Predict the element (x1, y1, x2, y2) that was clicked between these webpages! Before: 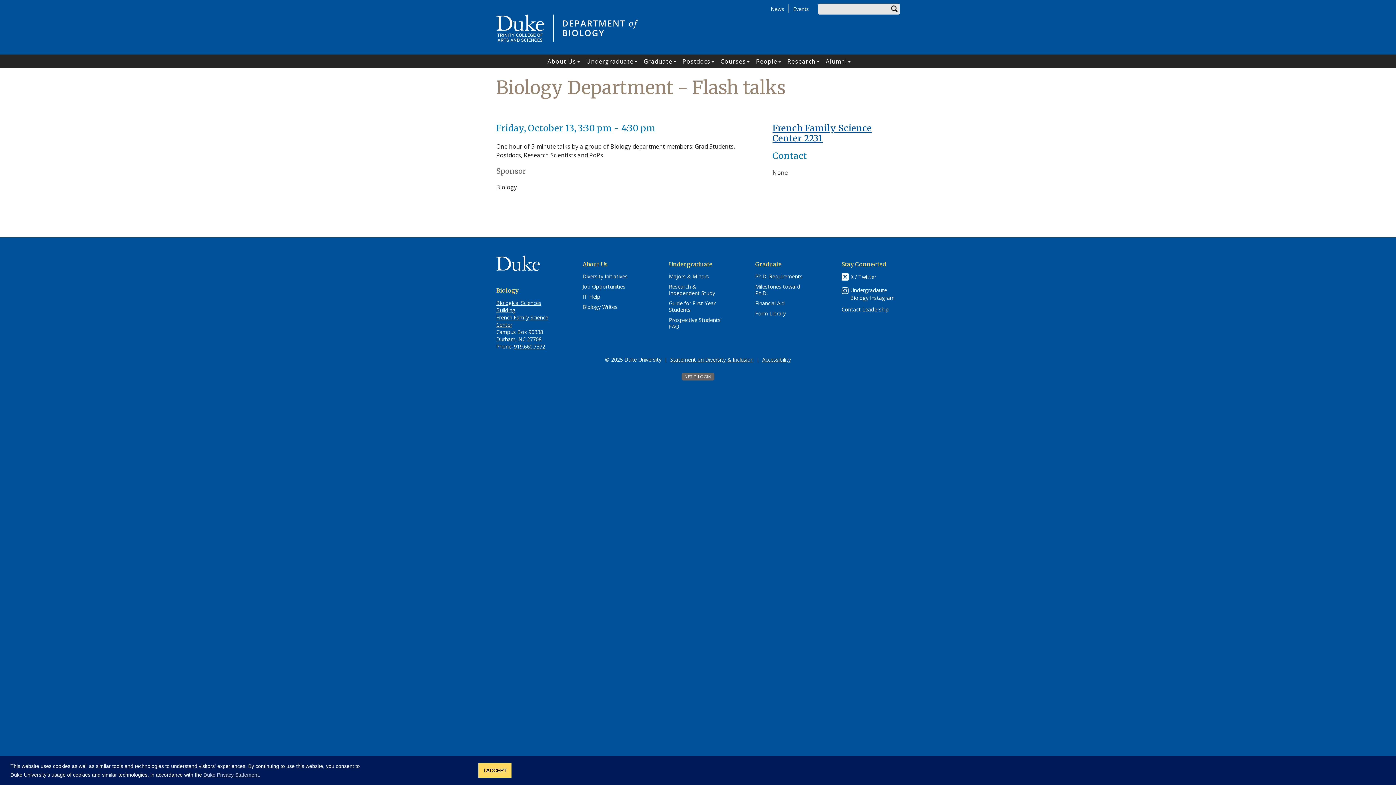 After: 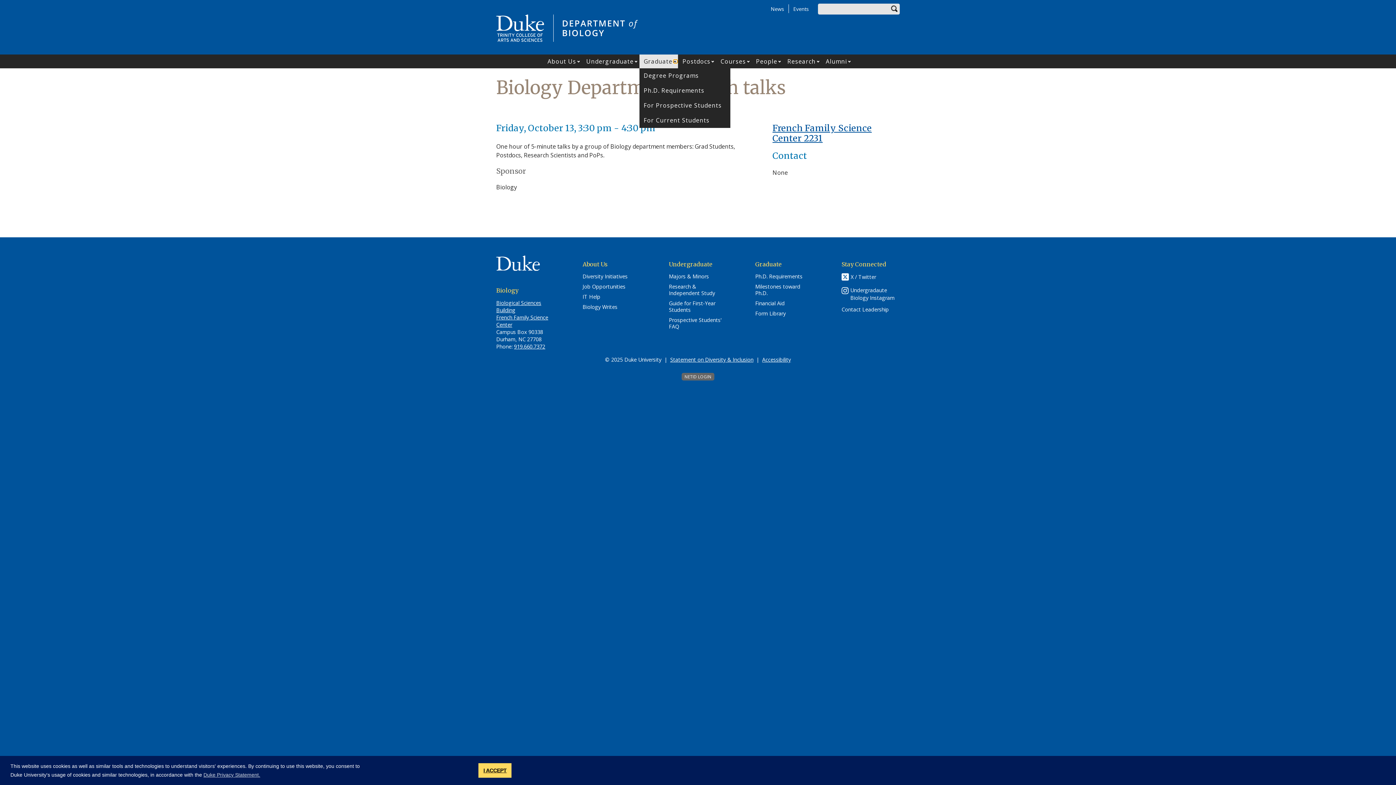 Action: label: Open Graduate submenu bbox: (672, 59, 678, 63)